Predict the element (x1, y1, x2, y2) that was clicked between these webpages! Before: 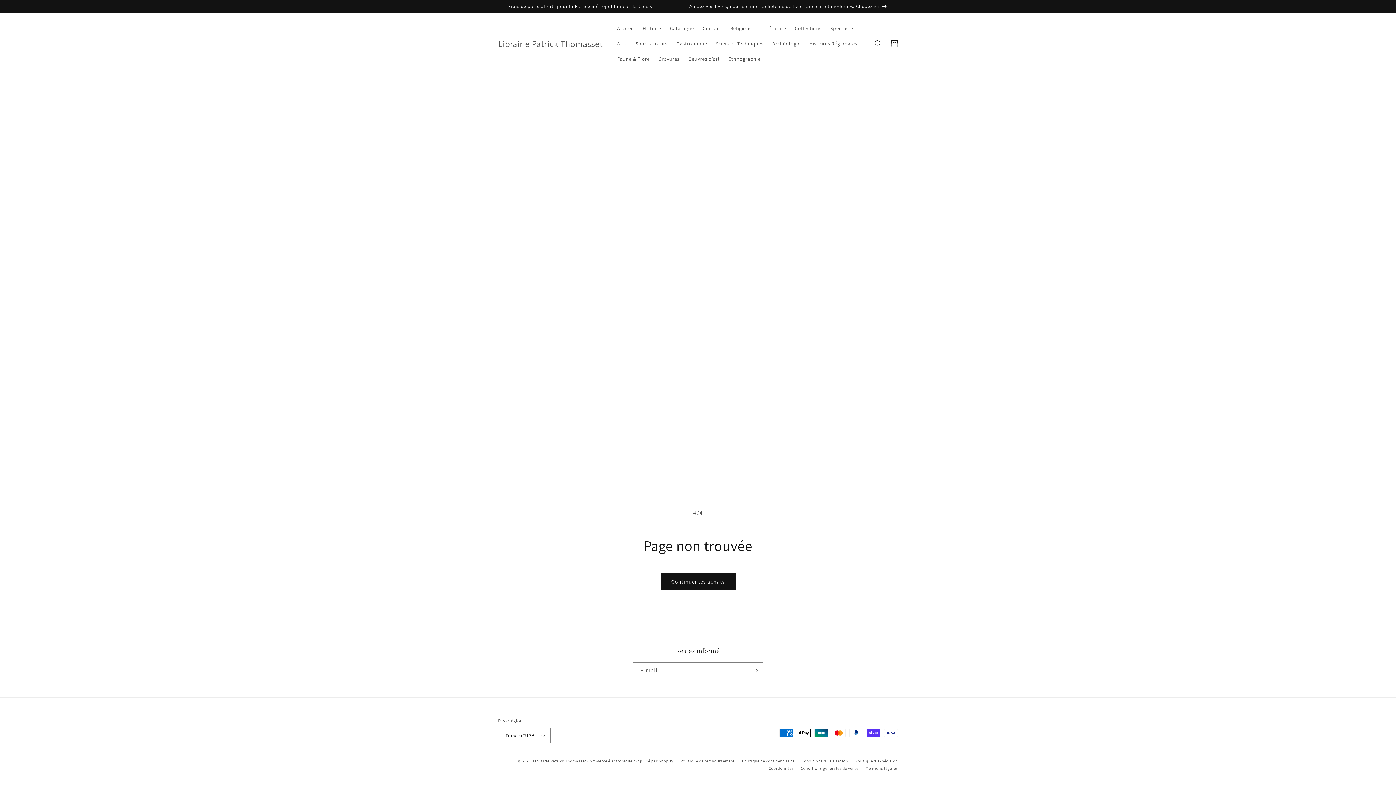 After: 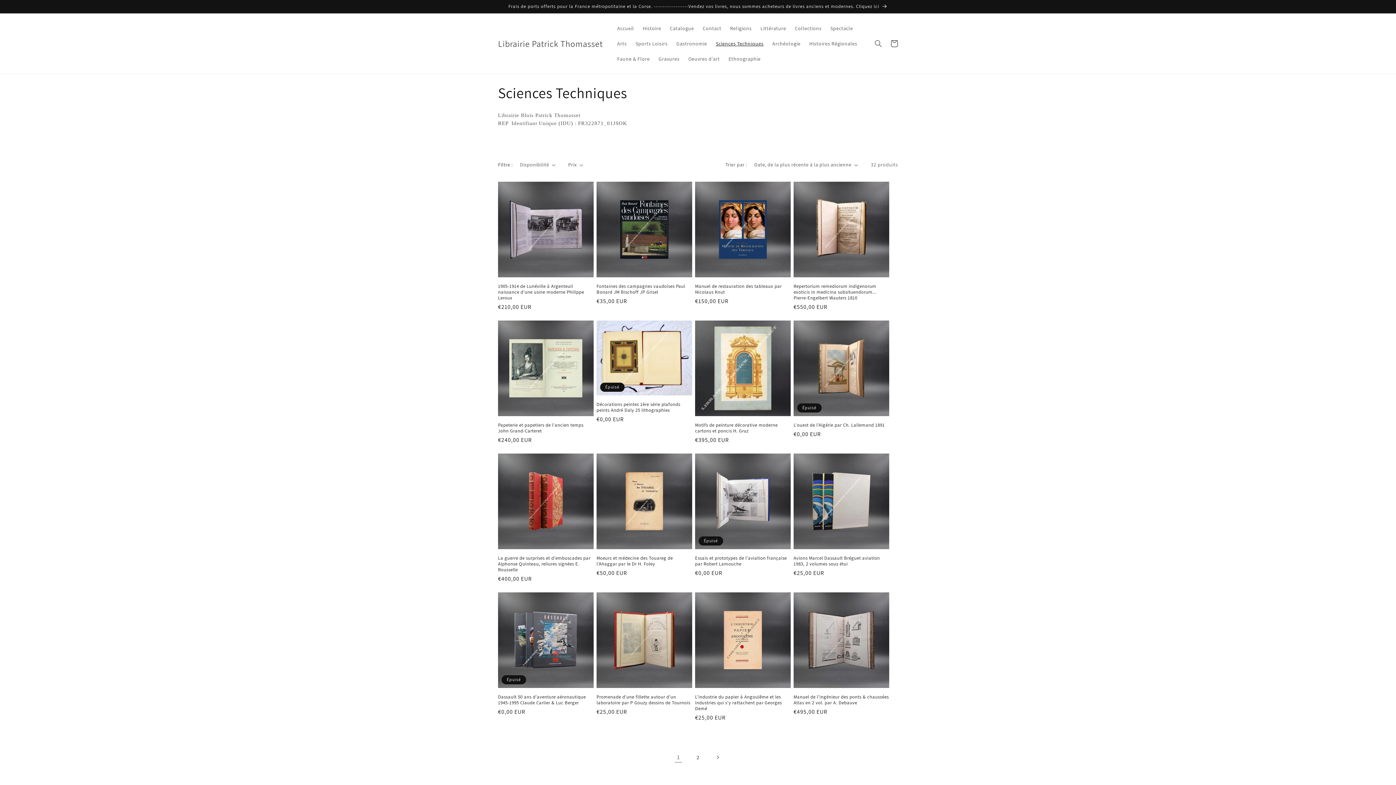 Action: label: Sciences Techniques bbox: (711, 36, 768, 51)